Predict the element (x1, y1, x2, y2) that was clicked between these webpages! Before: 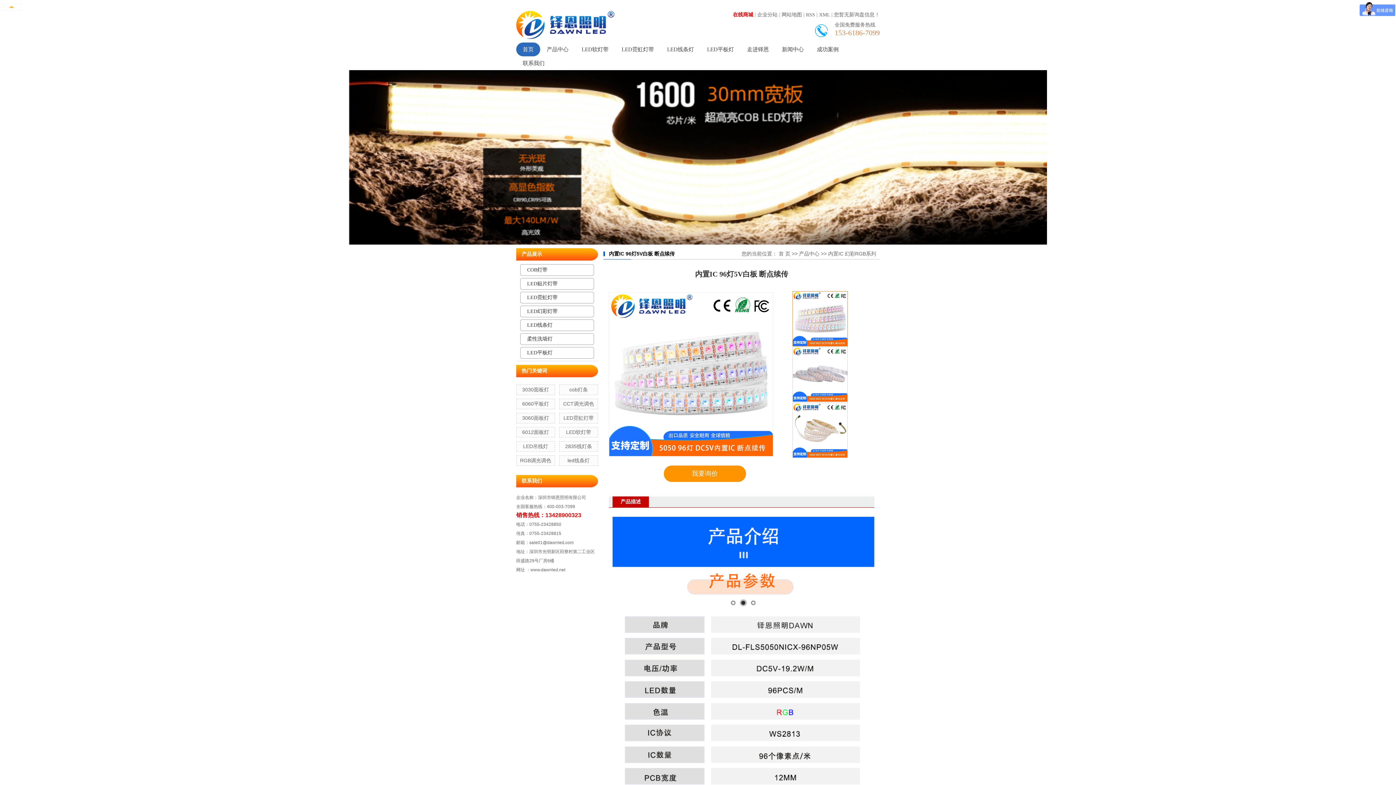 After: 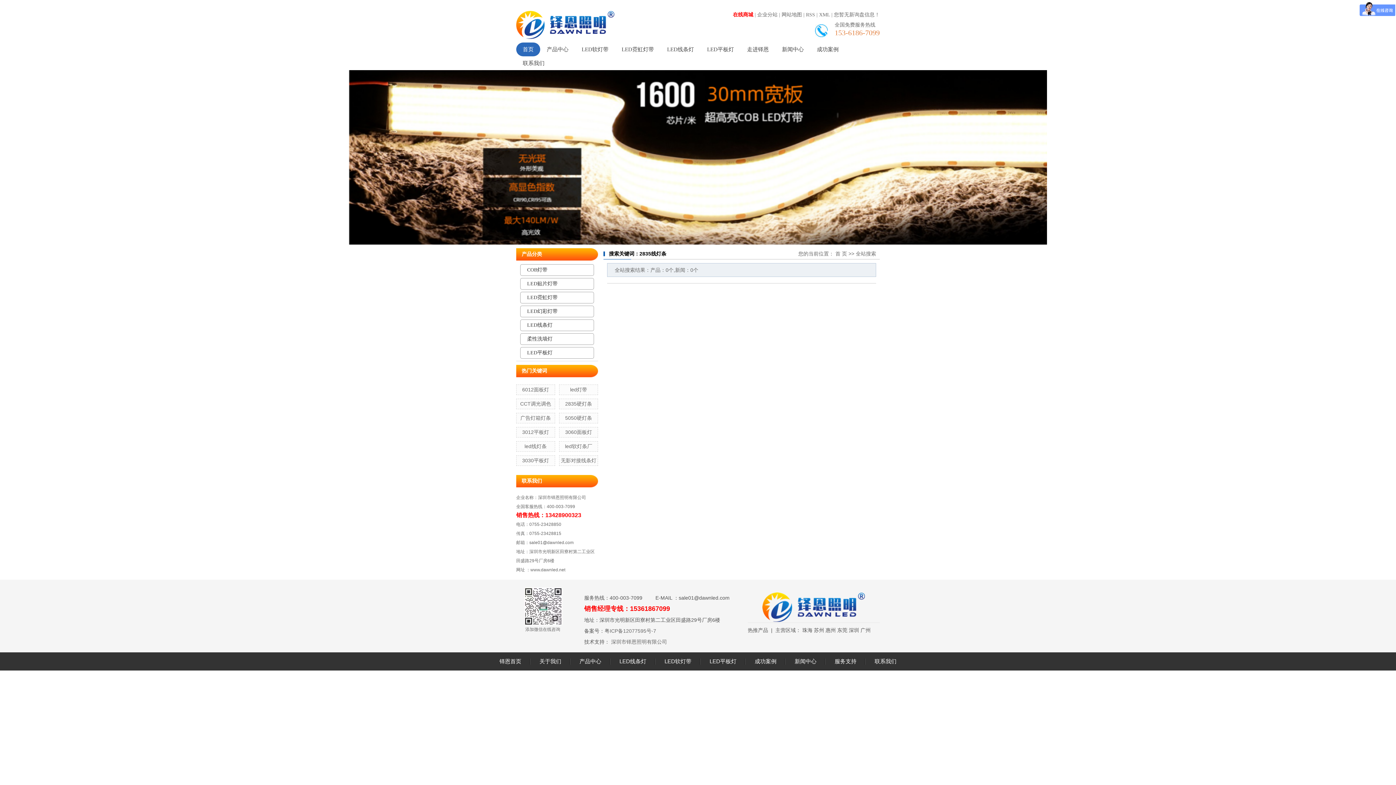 Action: label: 2835线灯条 bbox: (565, 443, 592, 449)